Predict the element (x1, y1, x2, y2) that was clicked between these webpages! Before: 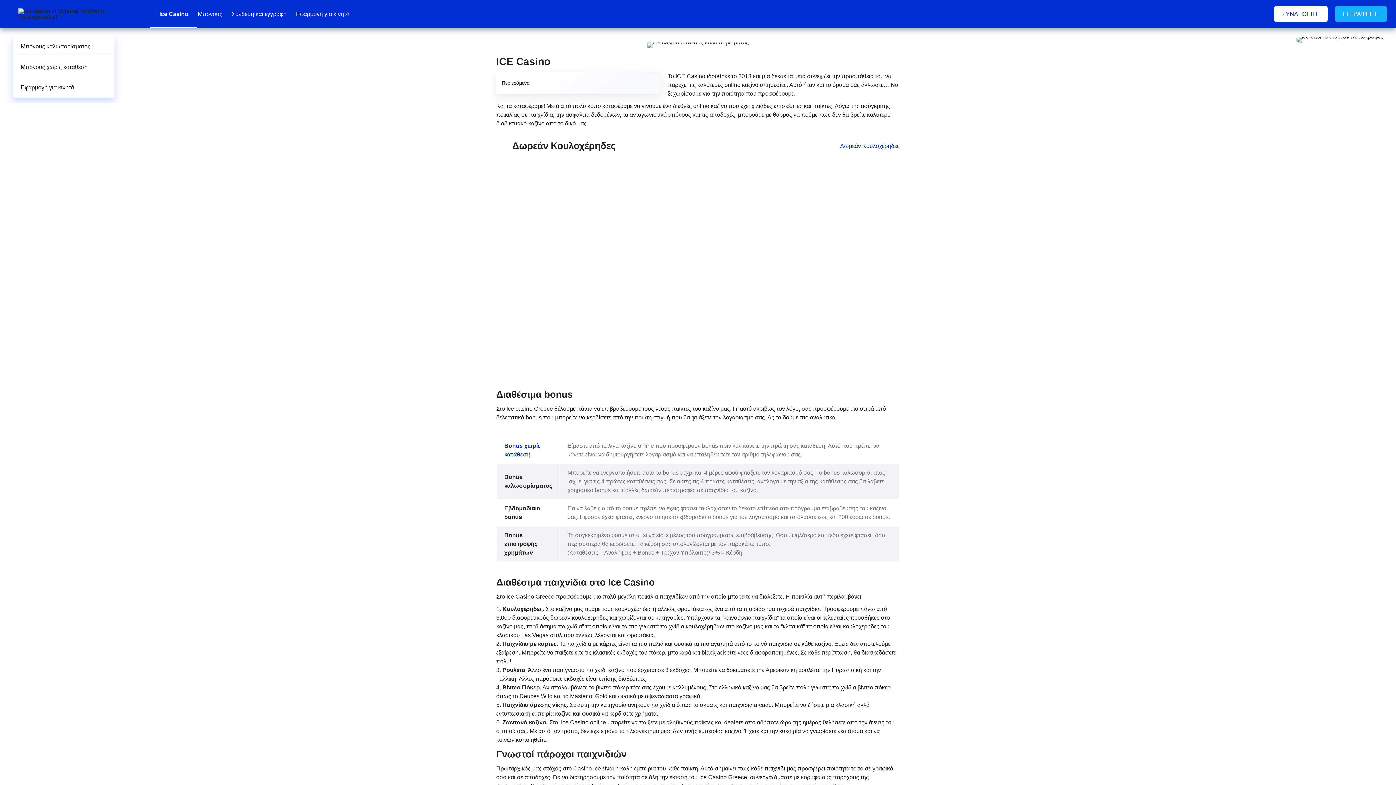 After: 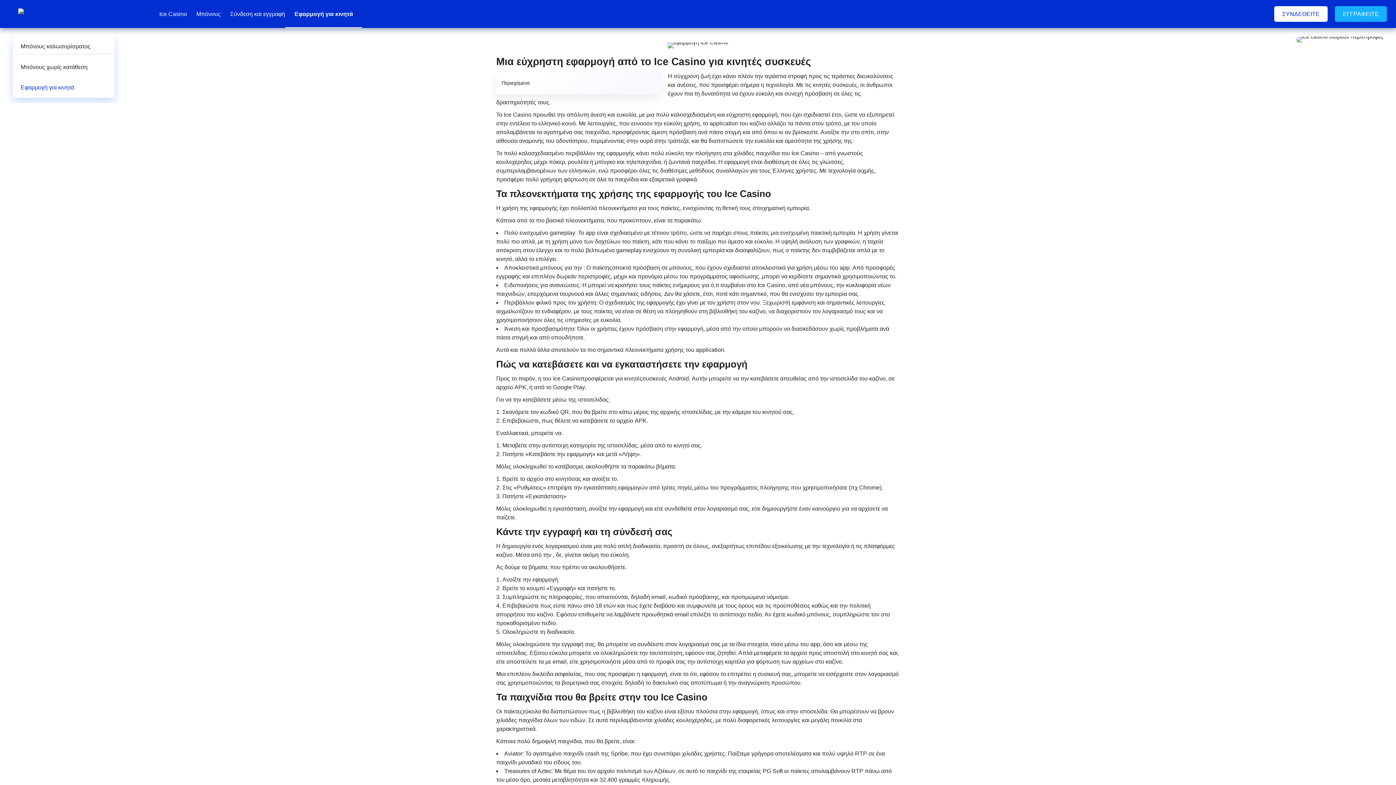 Action: bbox: (14, 80, 113, 94) label: Εφαρμογή για κινητά